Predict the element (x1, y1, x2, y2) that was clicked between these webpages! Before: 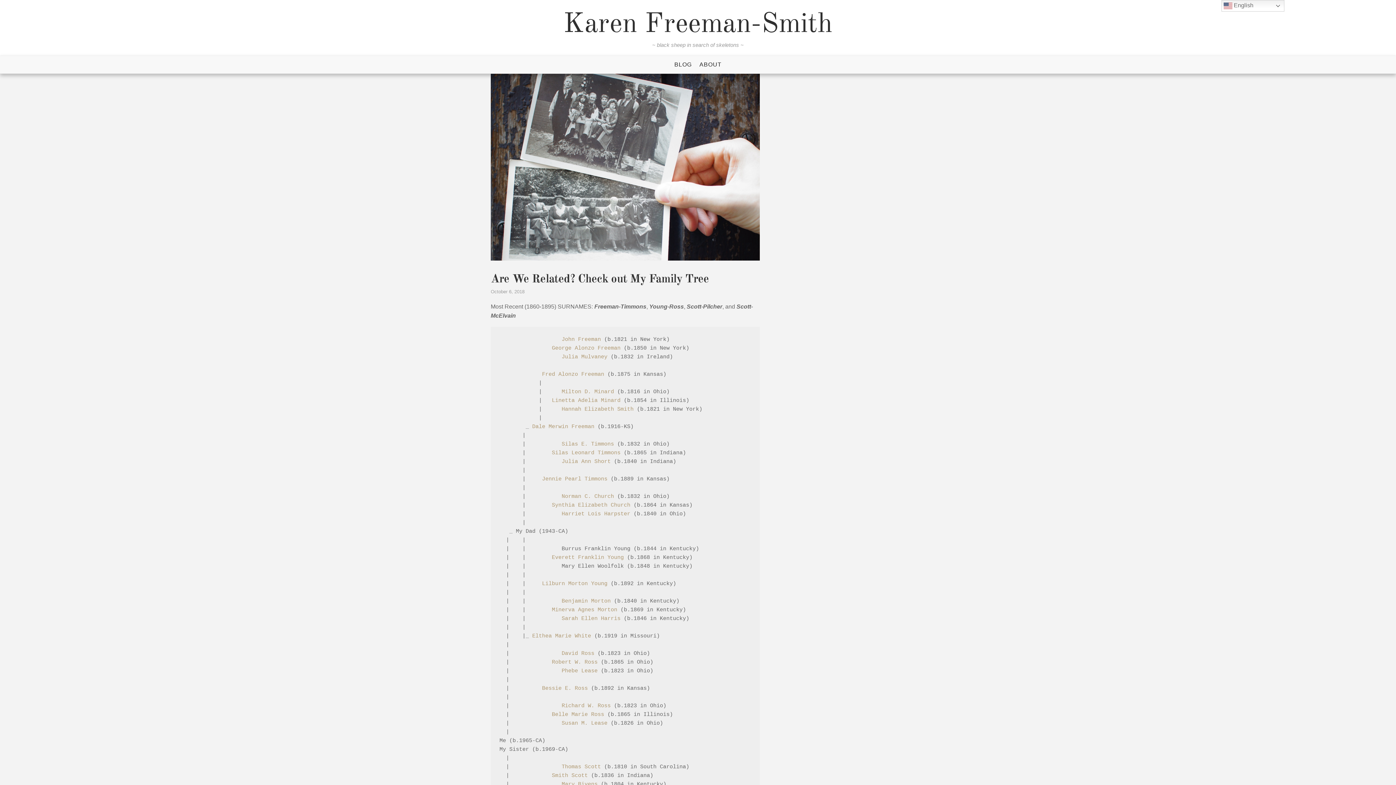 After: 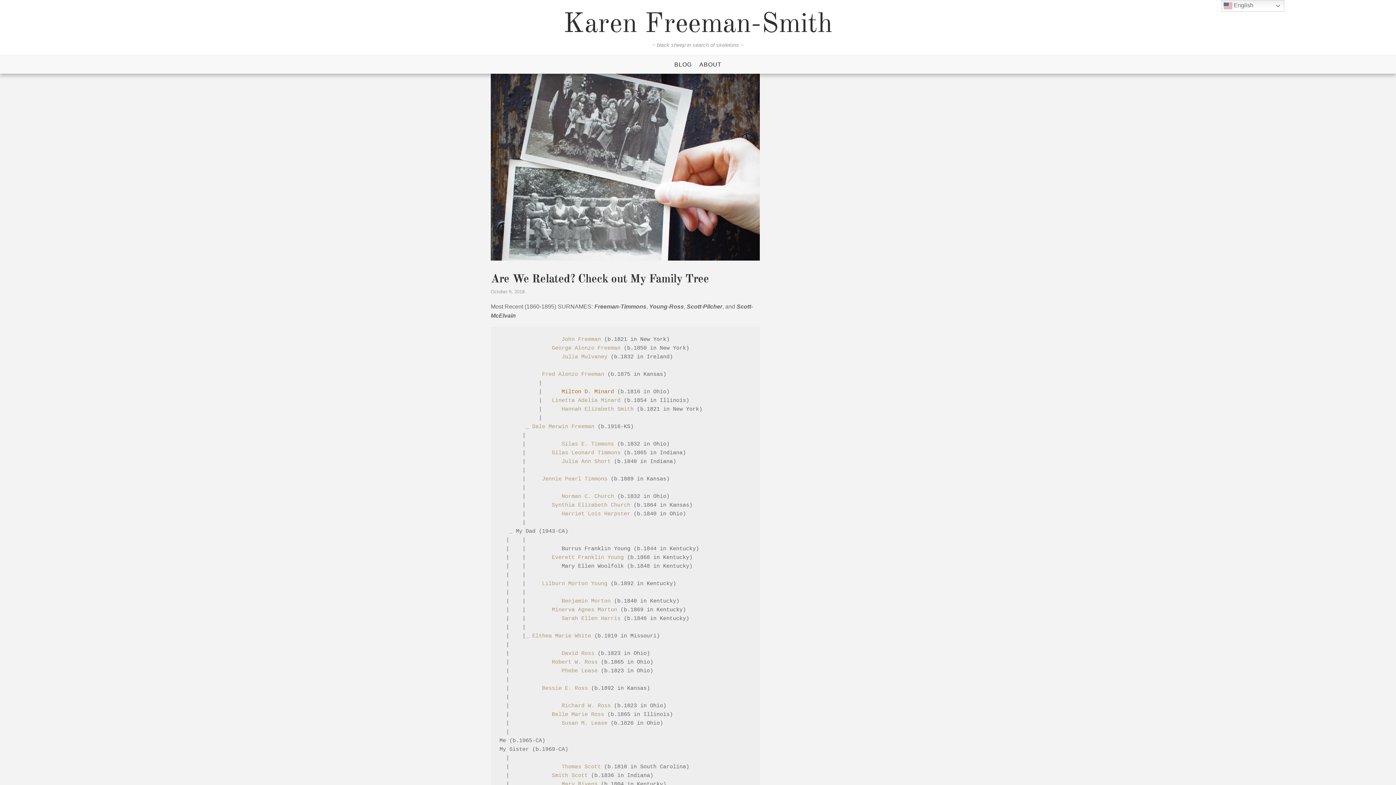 Action: label: Milton D. Minard bbox: (561, 389, 614, 395)